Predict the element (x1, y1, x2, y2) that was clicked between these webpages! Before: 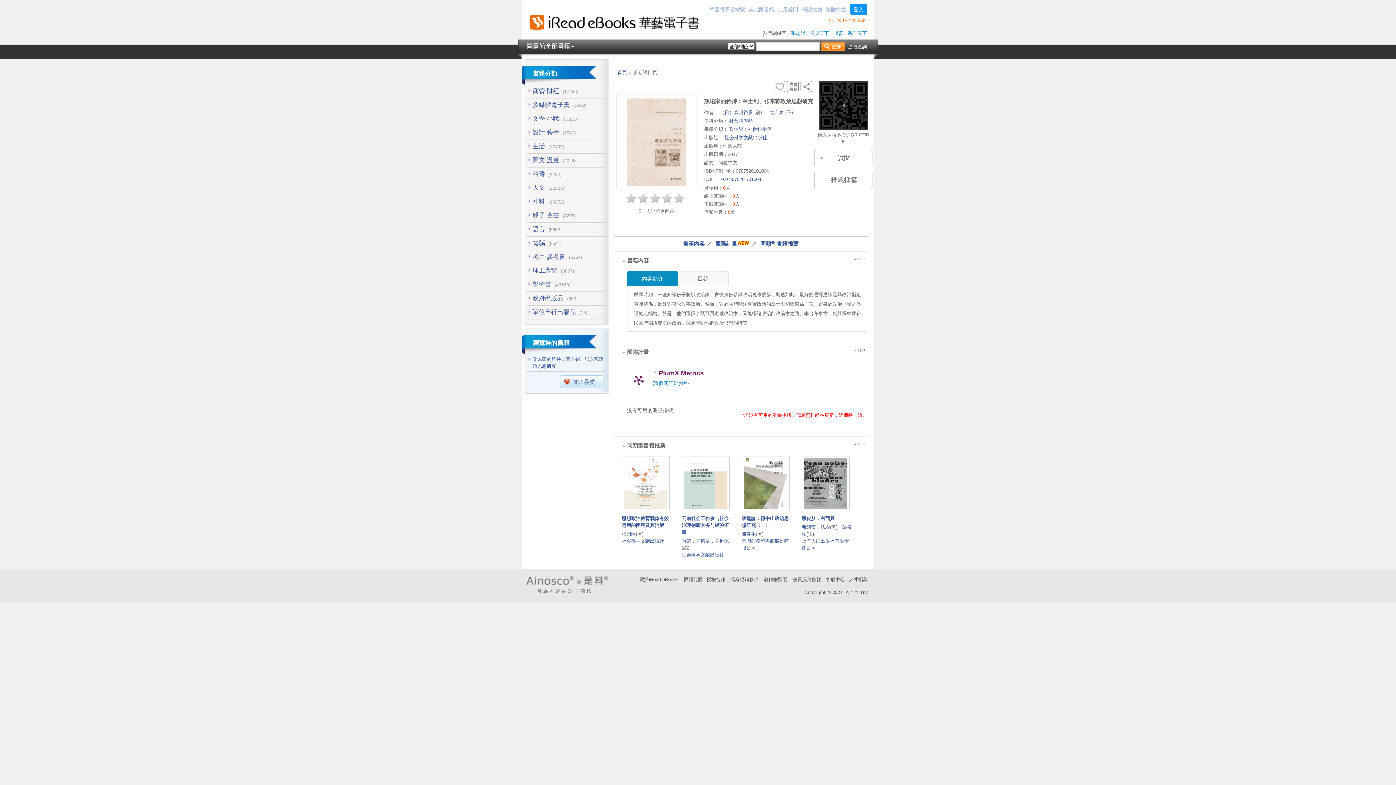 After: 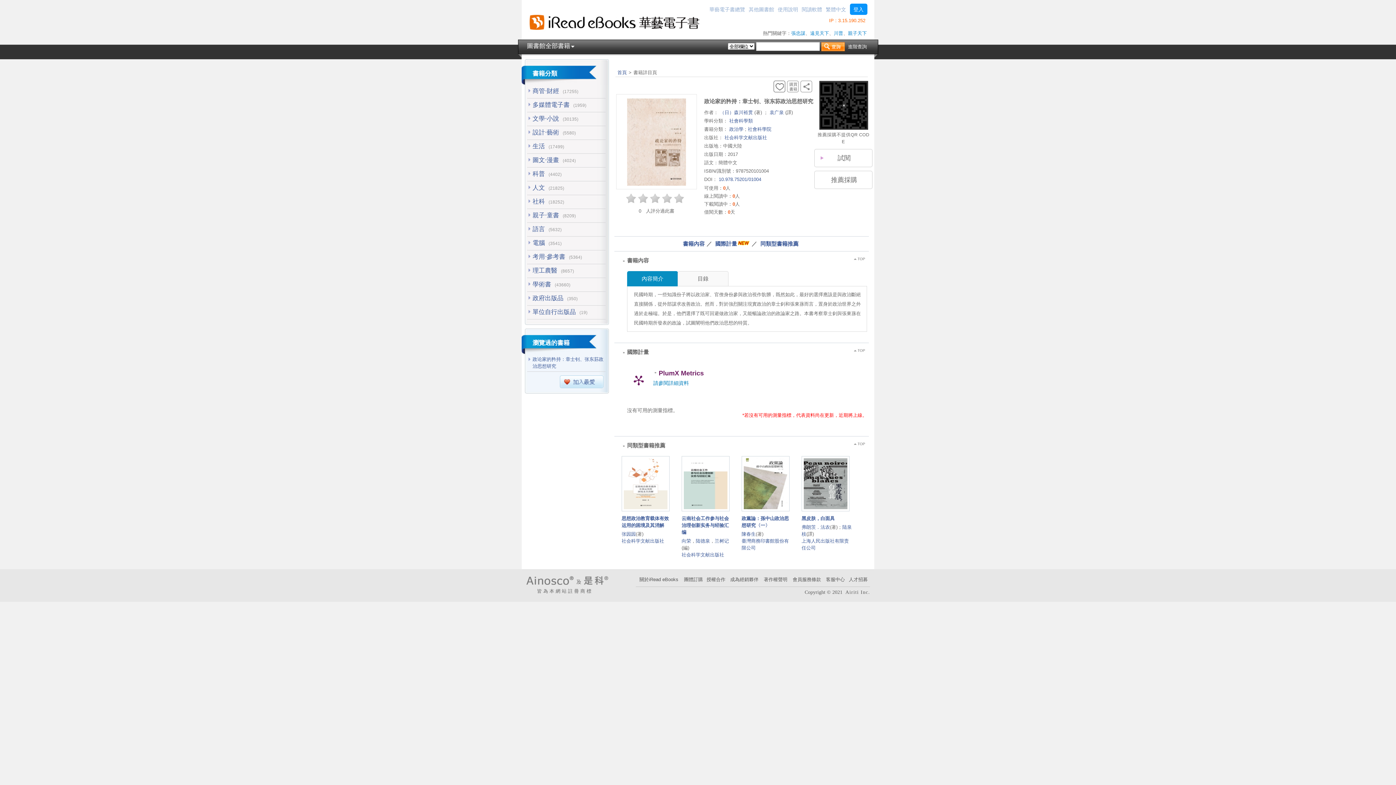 Action: bbox: (773, 80, 785, 92)